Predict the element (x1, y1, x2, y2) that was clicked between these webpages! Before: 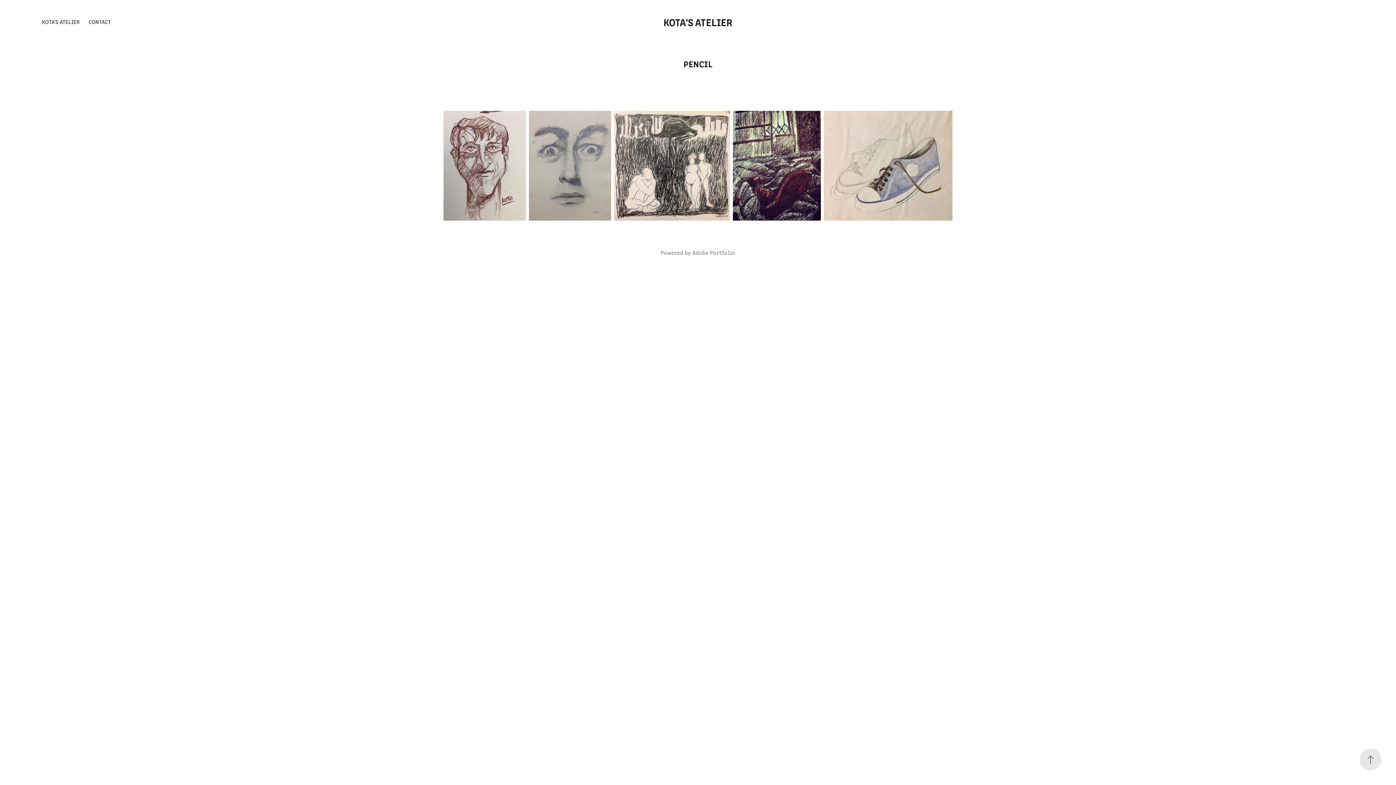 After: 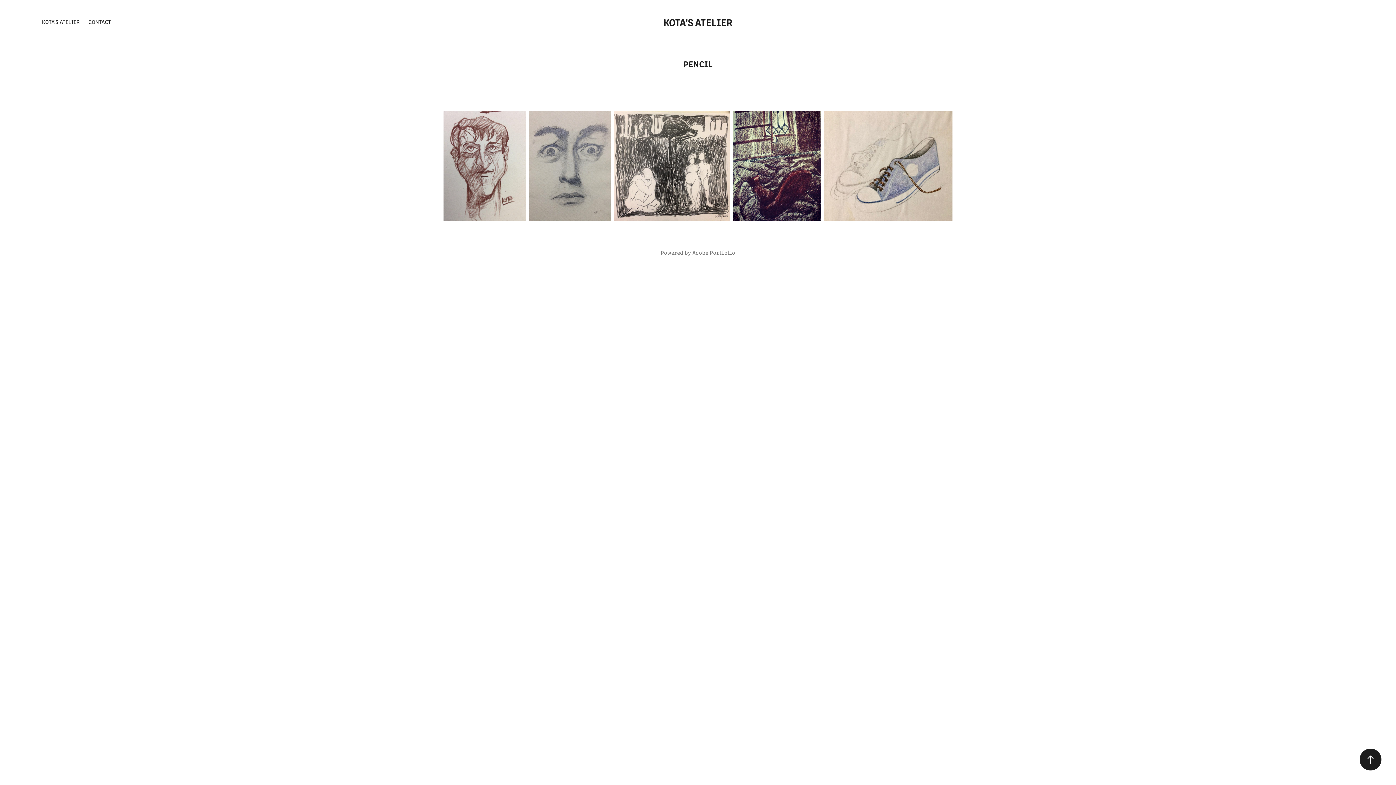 Action: bbox: (1360, 749, 1381, 770)